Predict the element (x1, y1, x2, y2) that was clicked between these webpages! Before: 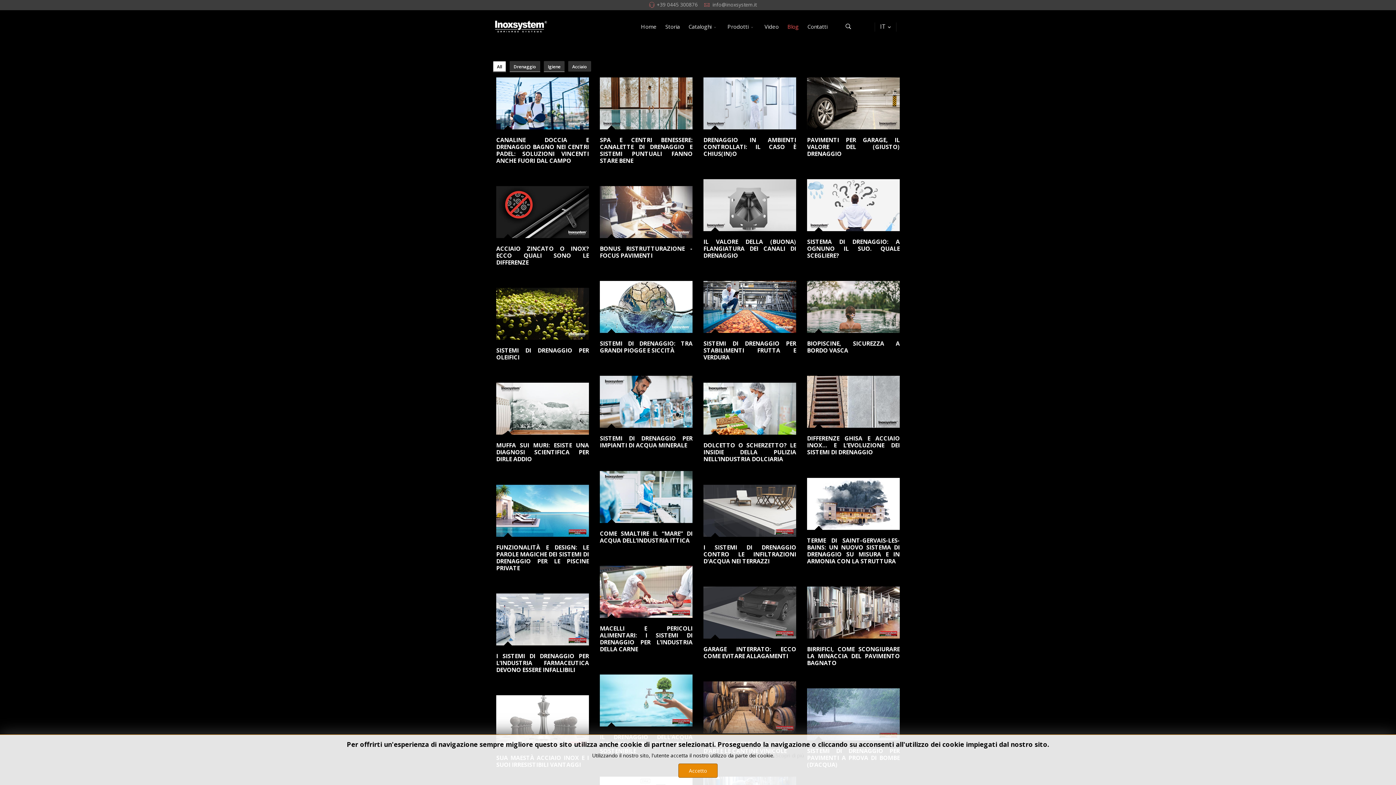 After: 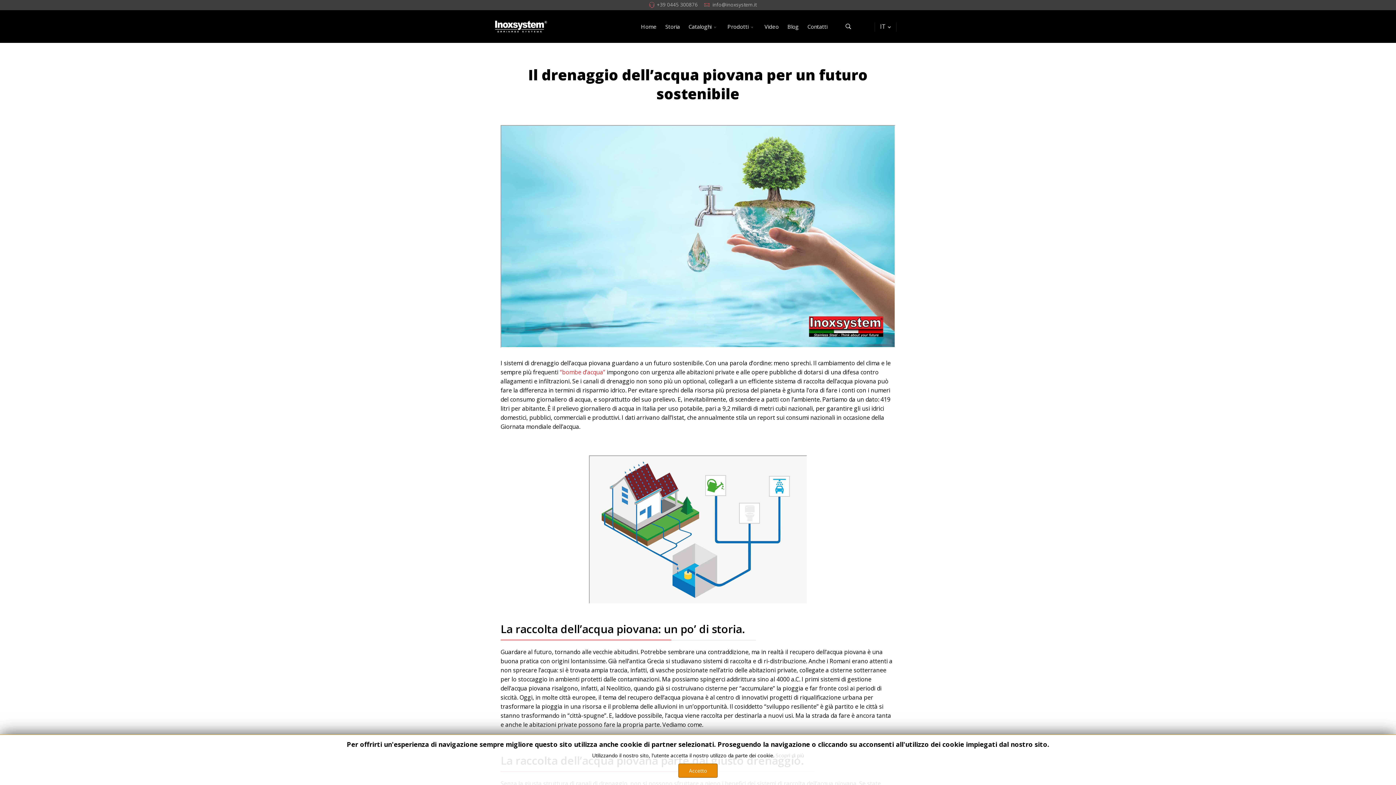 Action: bbox: (600, 674, 692, 727)